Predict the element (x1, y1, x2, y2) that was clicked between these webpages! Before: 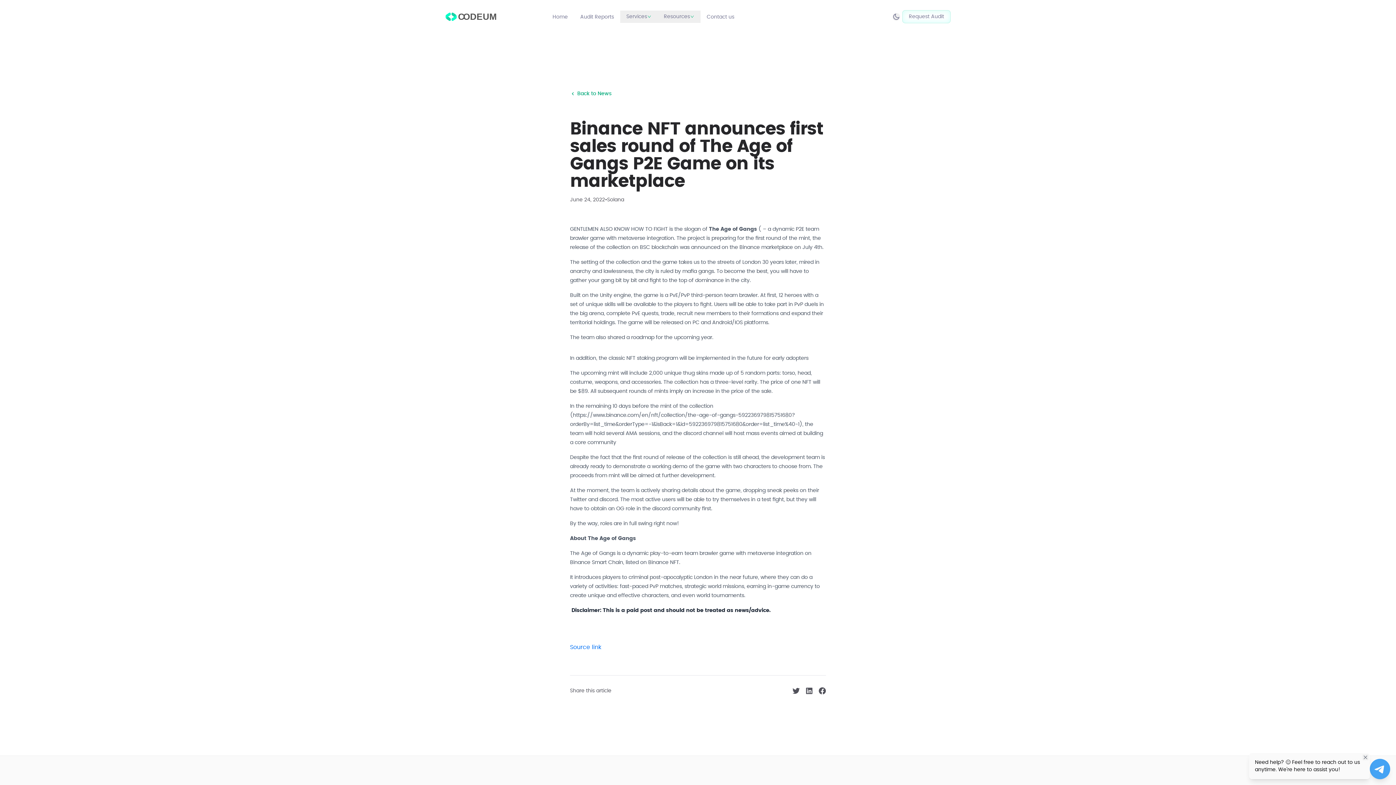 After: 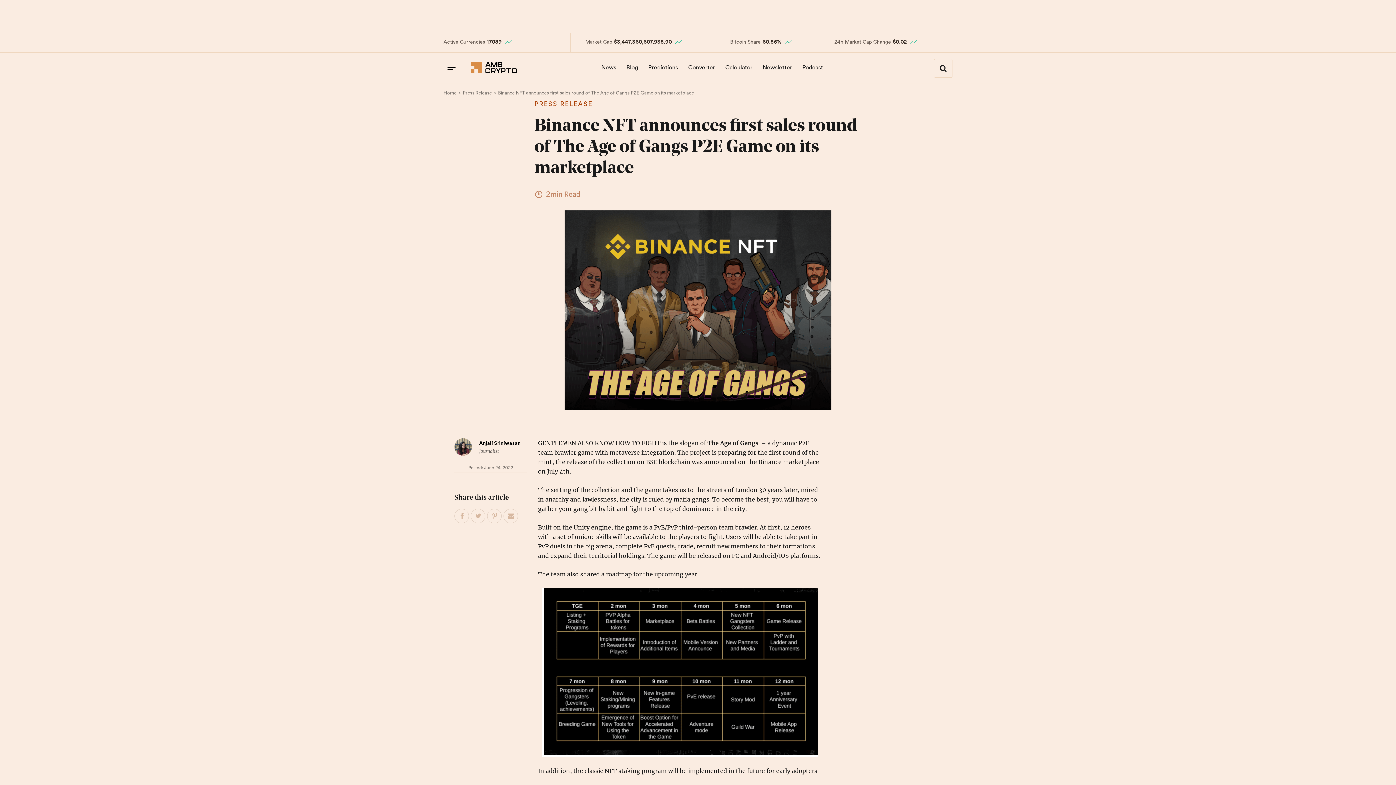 Action: bbox: (570, 644, 601, 650) label: Source link